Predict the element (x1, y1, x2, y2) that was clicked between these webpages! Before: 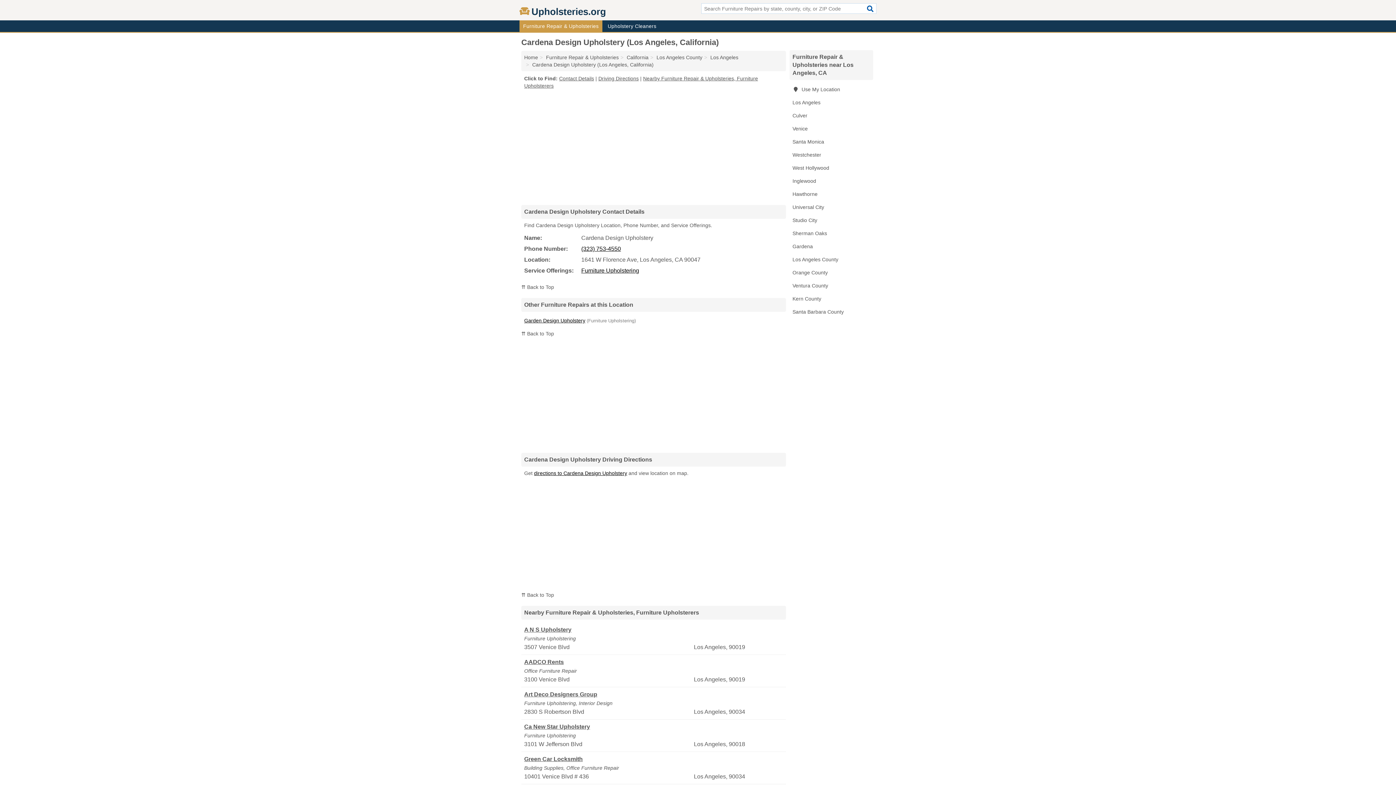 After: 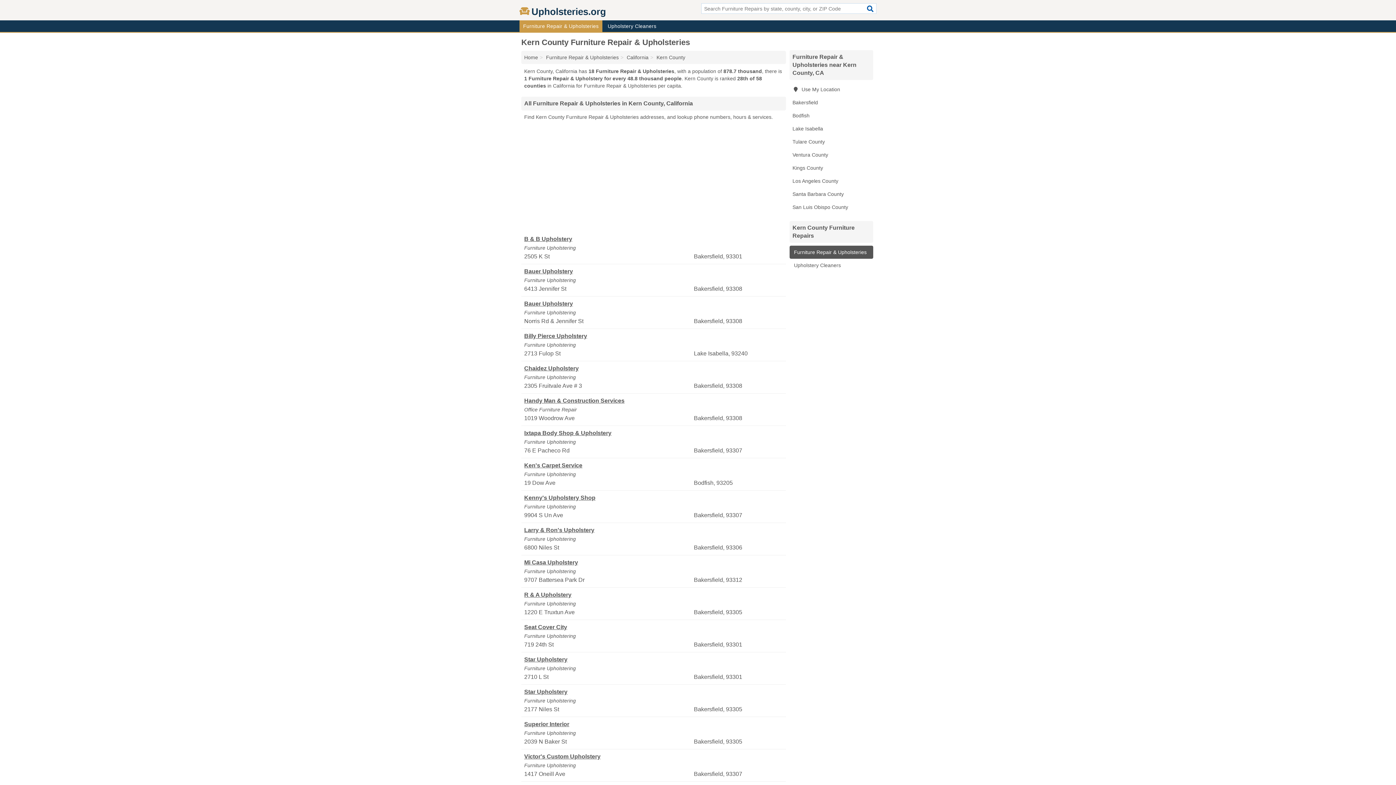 Action: label: Kern County bbox: (789, 292, 873, 305)